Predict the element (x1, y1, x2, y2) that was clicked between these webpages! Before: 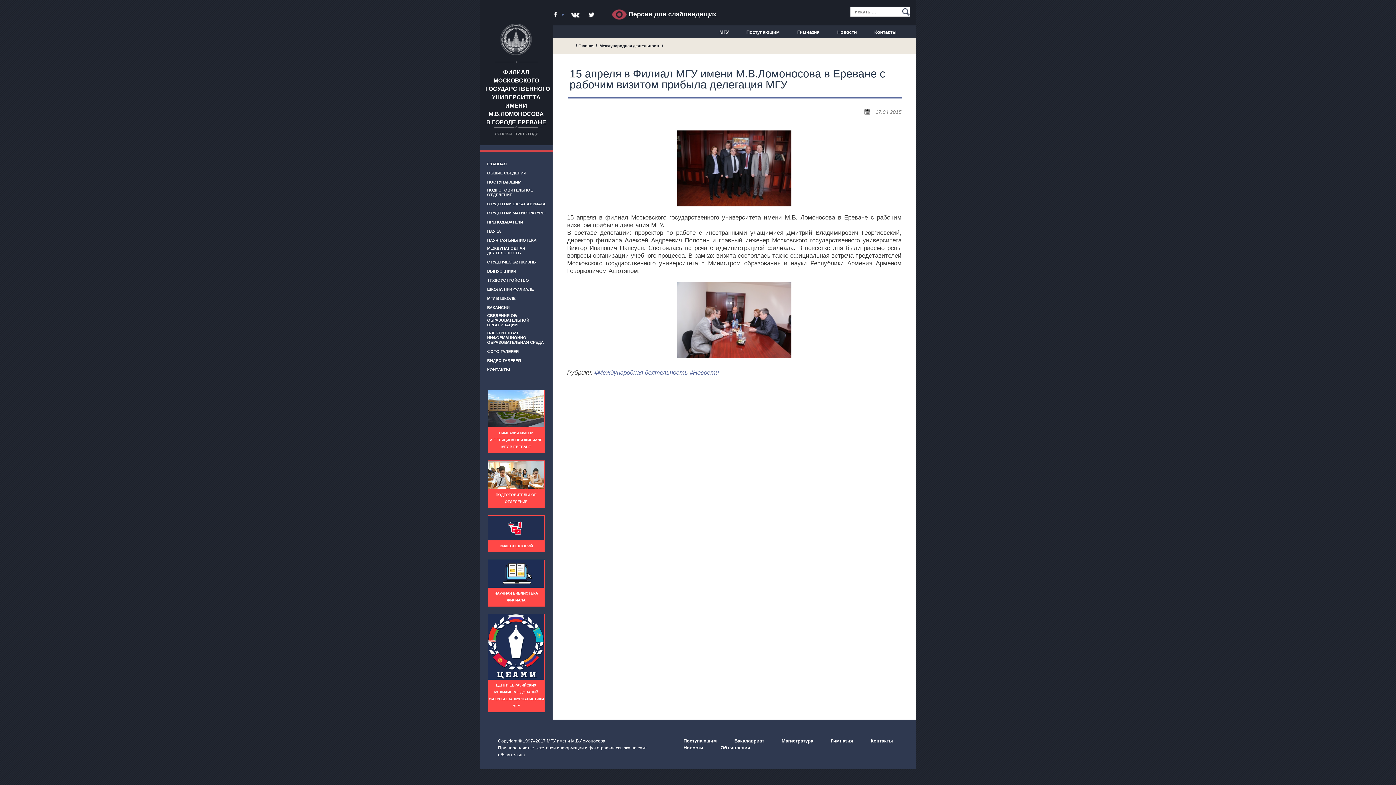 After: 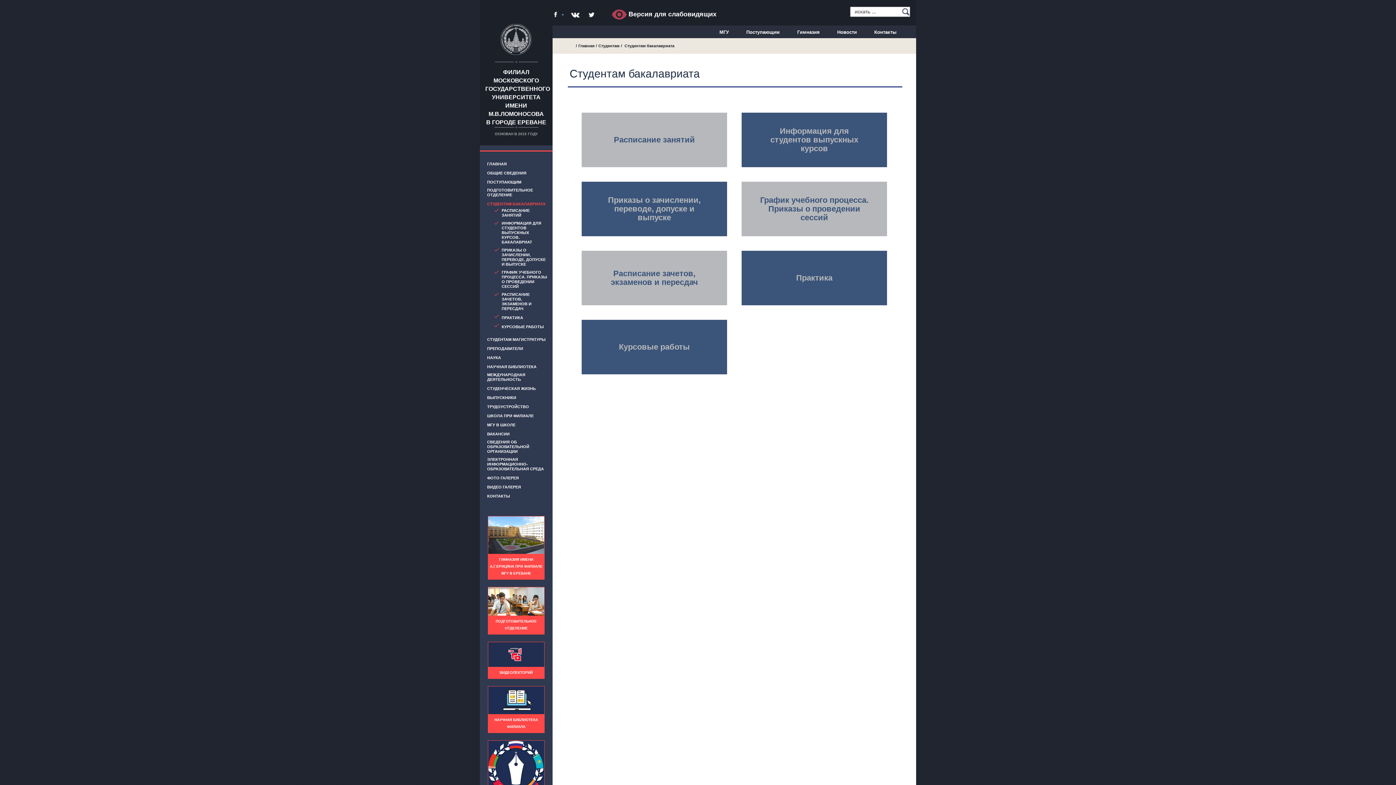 Action: label: СТУДЕНТАМ БАКАЛАВРИАТА bbox: (487, 201, 545, 206)